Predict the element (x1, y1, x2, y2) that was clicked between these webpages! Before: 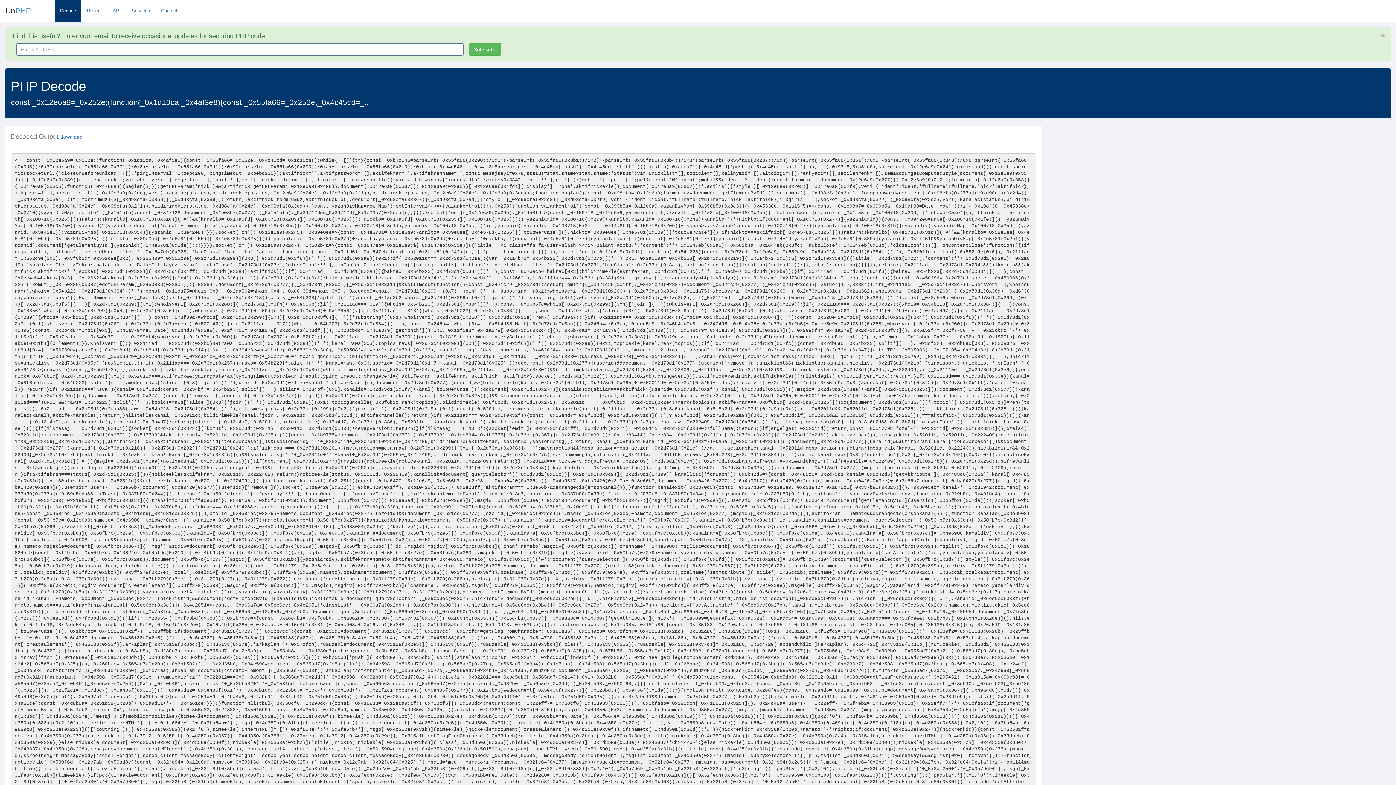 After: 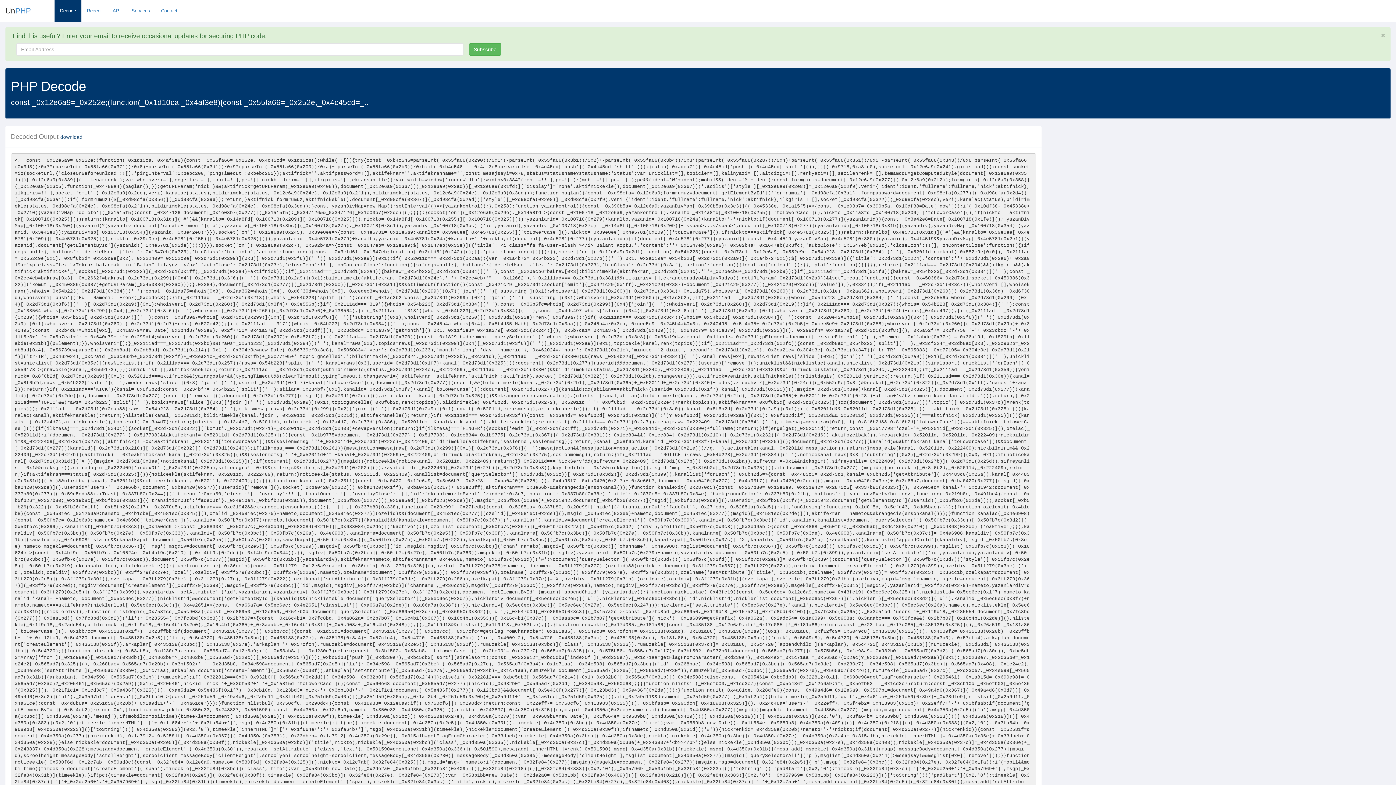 Action: bbox: (60, 134, 82, 140) label: download